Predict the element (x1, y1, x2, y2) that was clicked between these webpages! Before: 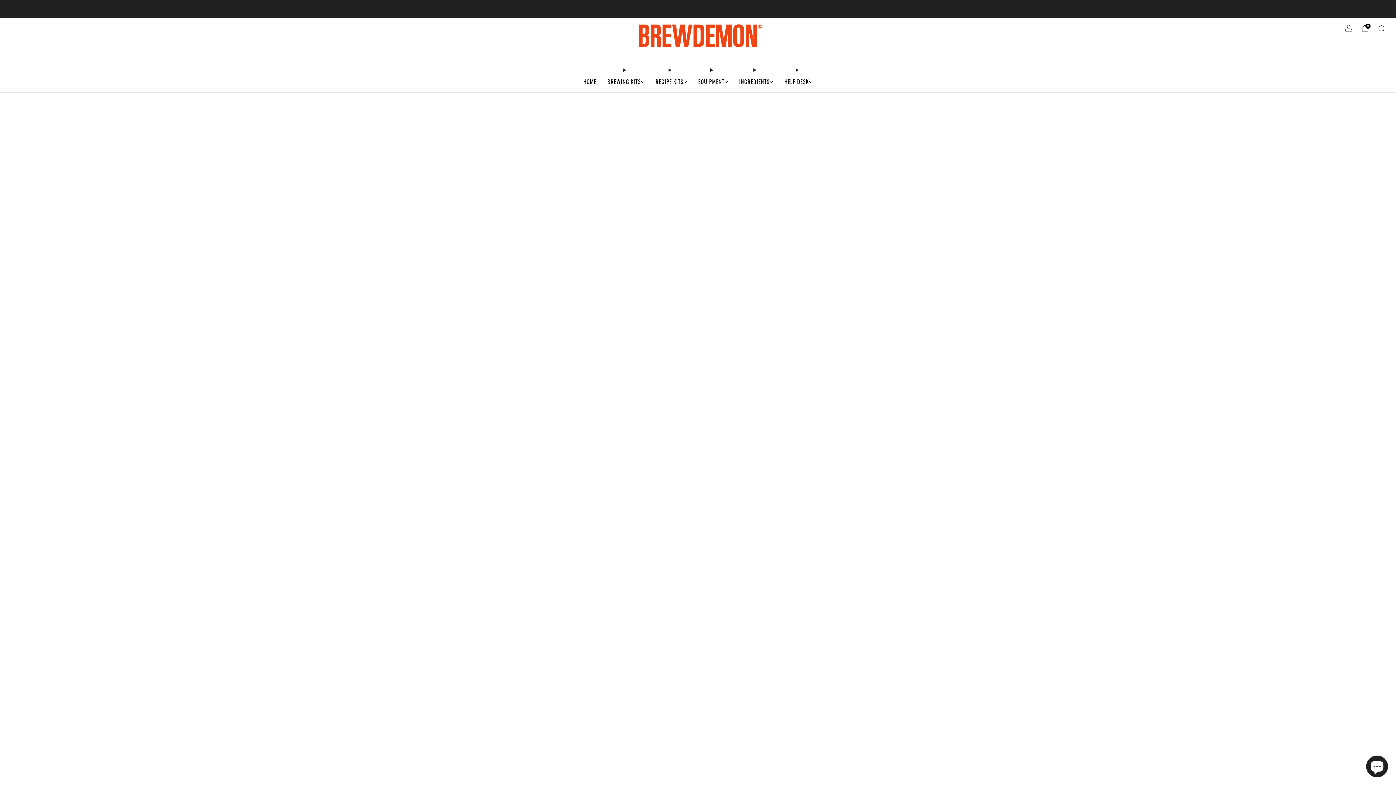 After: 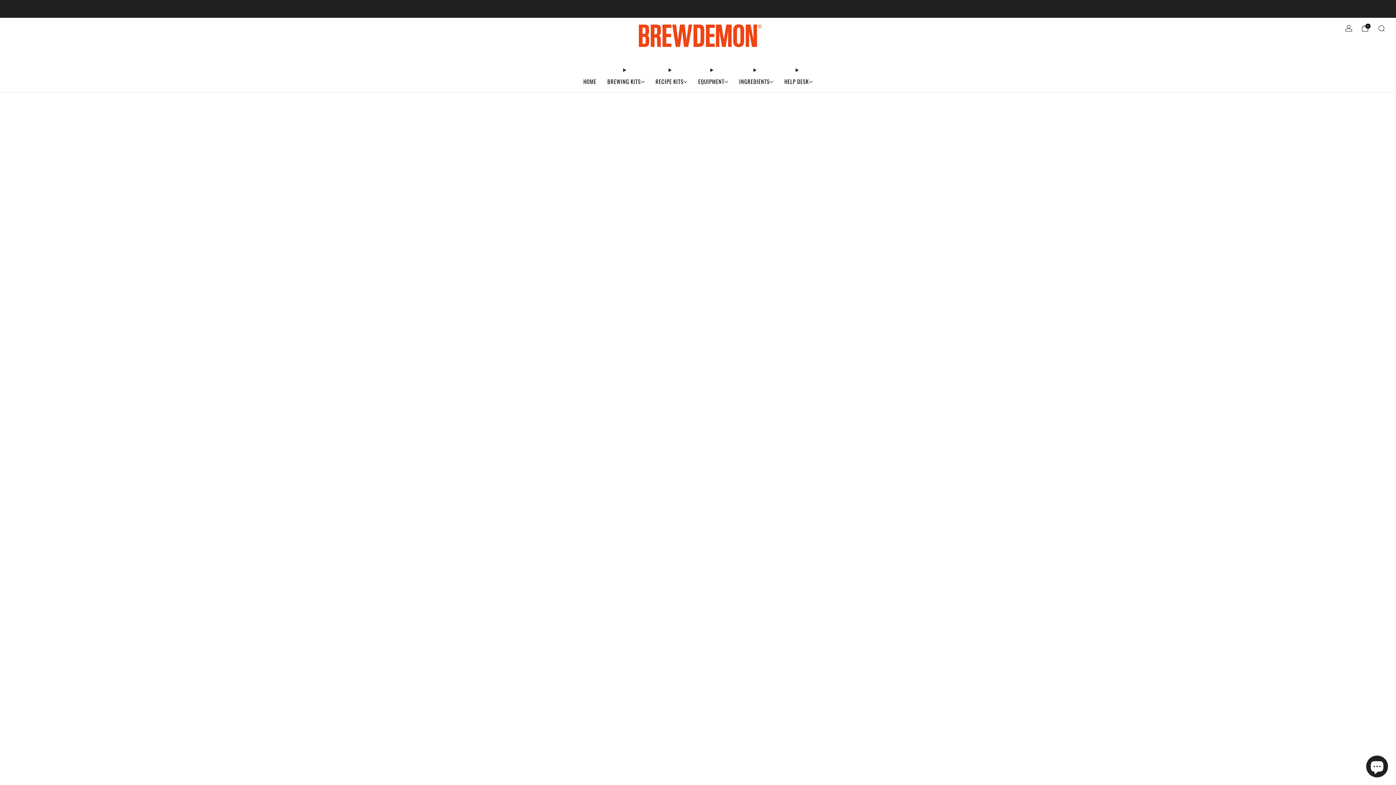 Action: label: RECIPE KITS bbox: (655, 75, 687, 87)